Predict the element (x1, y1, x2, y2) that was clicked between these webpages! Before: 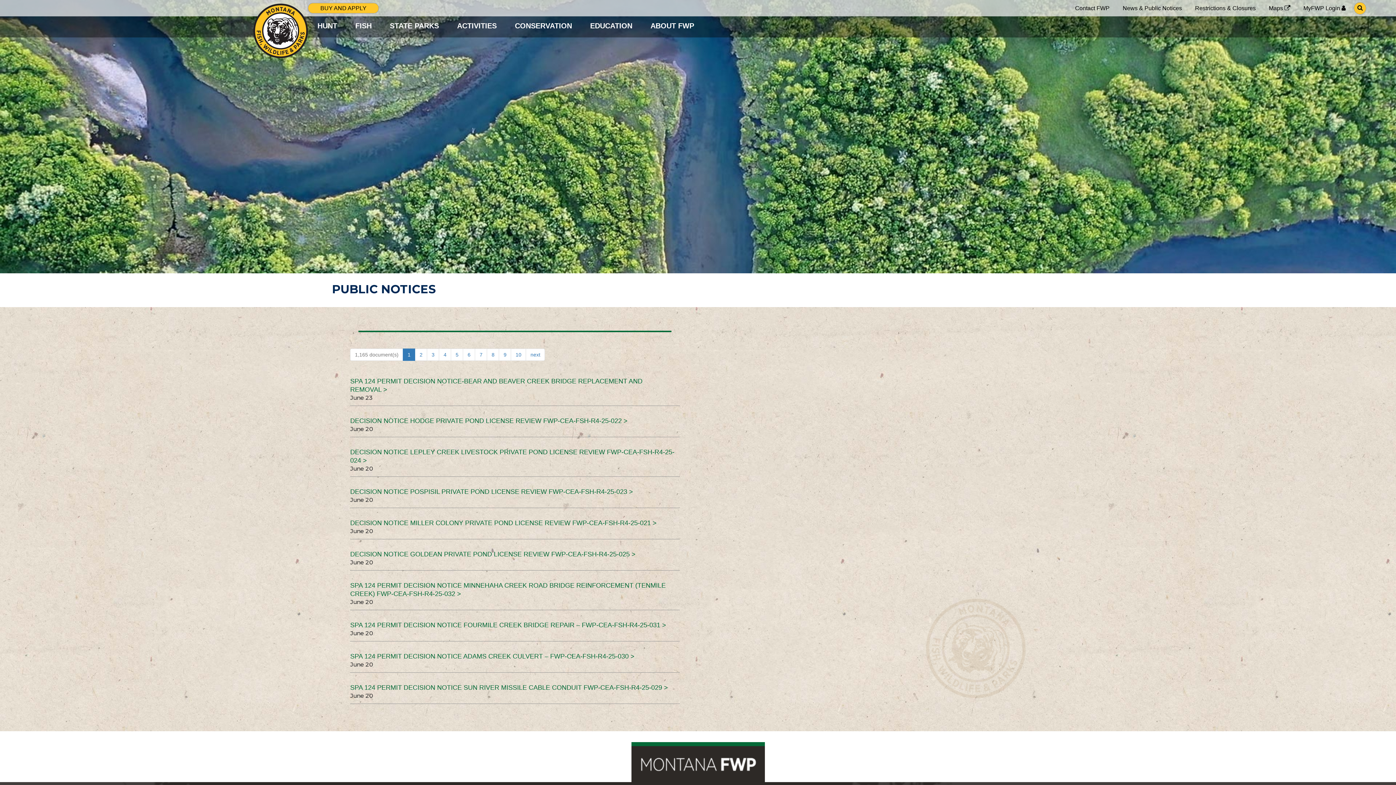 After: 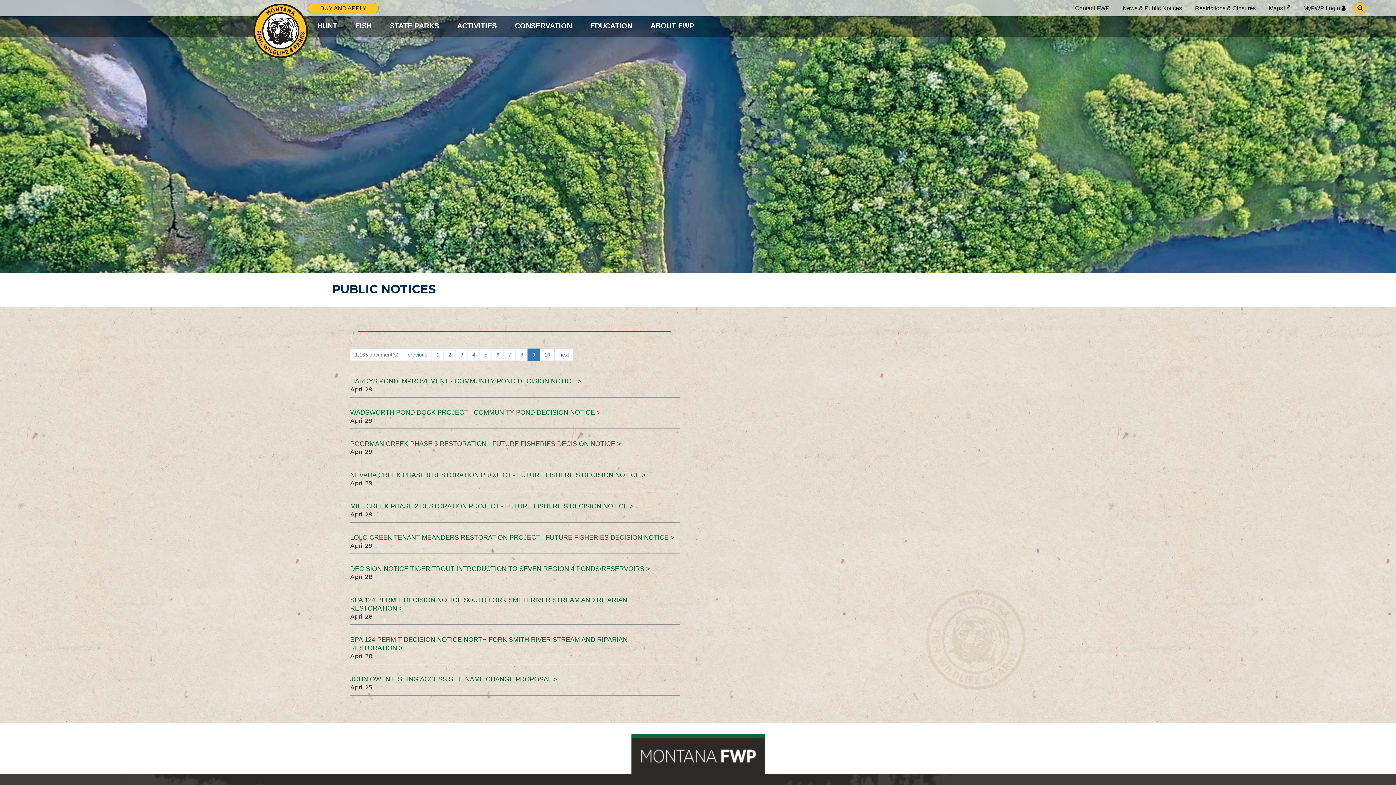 Action: bbox: (499, 348, 511, 361) label: 9